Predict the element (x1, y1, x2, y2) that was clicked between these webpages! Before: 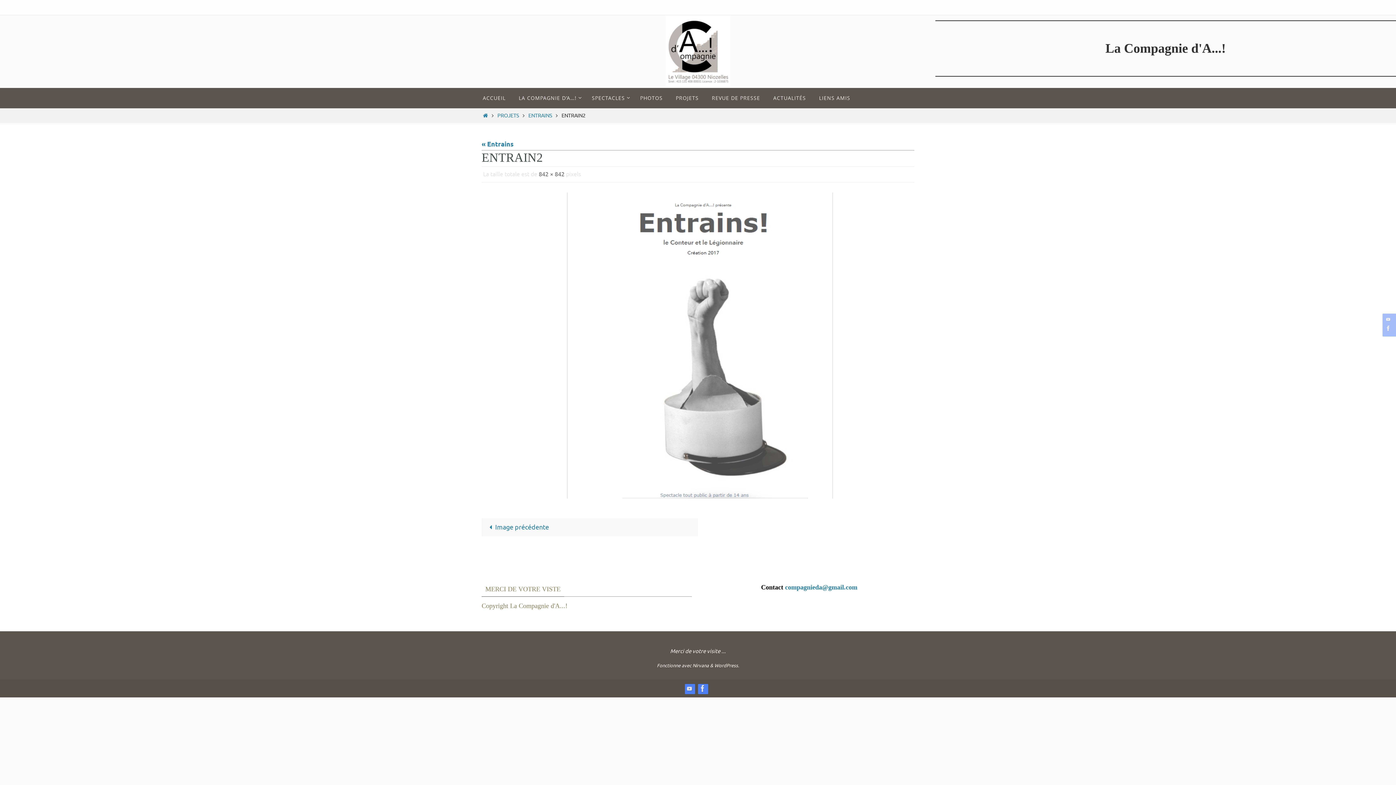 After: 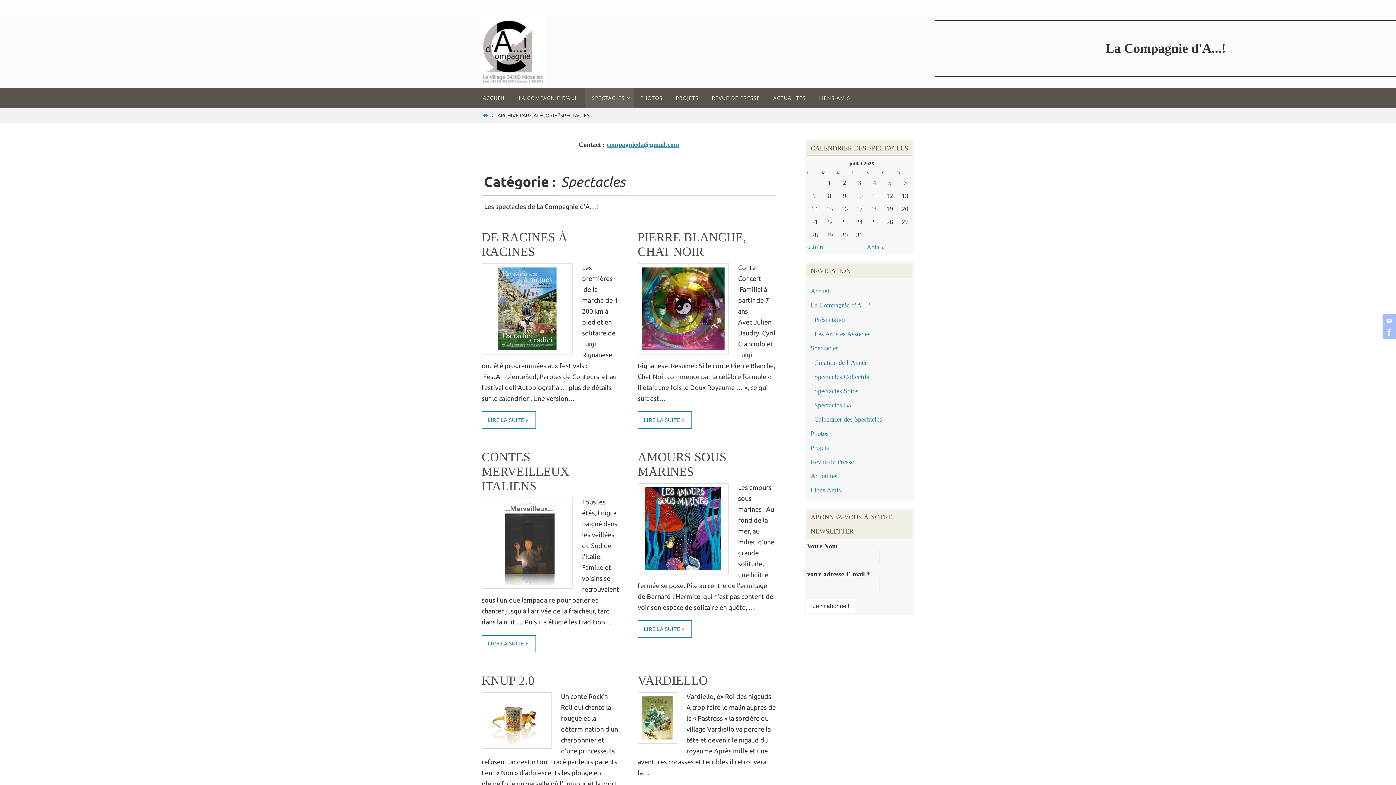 Action: label: SPECTACLES bbox: (585, 88, 633, 108)